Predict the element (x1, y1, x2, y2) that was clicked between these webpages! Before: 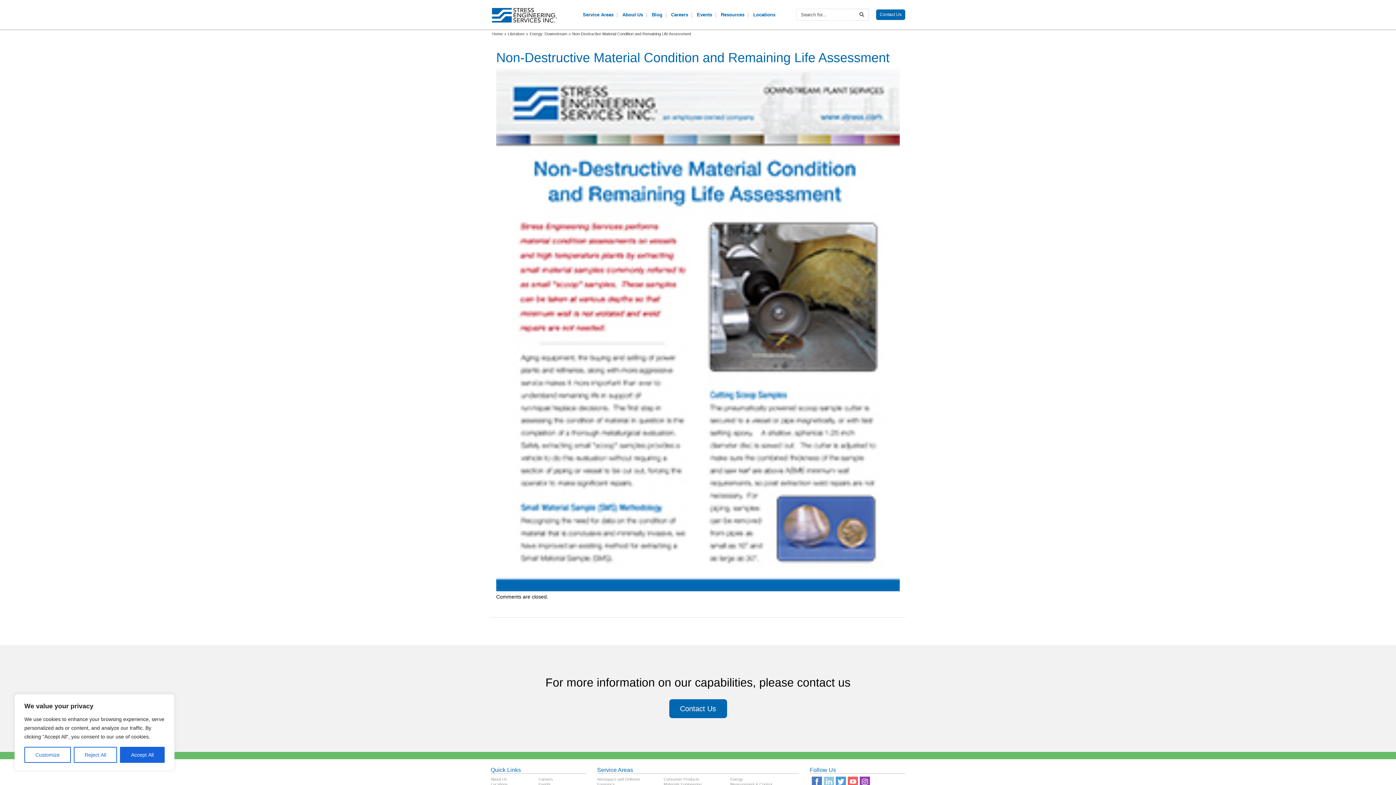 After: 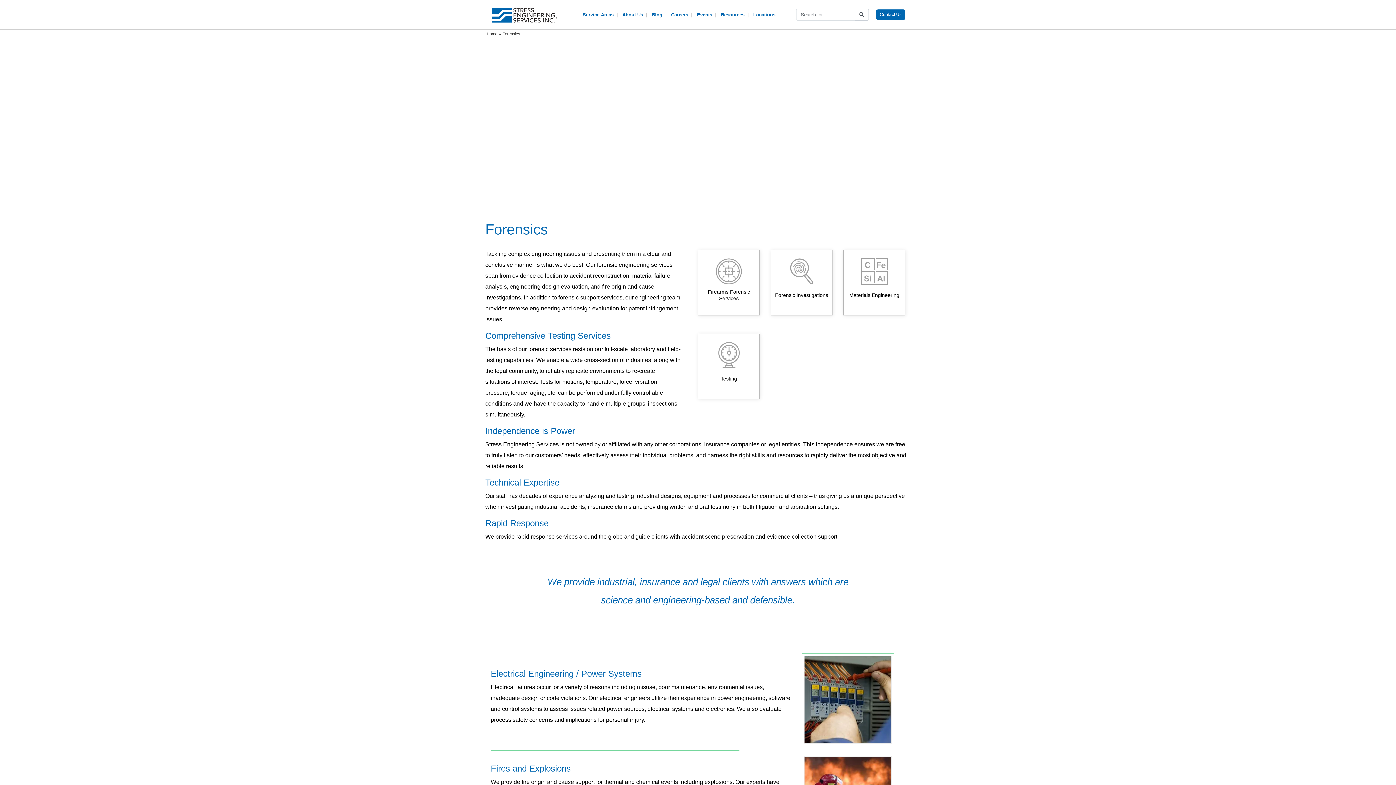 Action: bbox: (597, 782, 615, 786) label: Forensics